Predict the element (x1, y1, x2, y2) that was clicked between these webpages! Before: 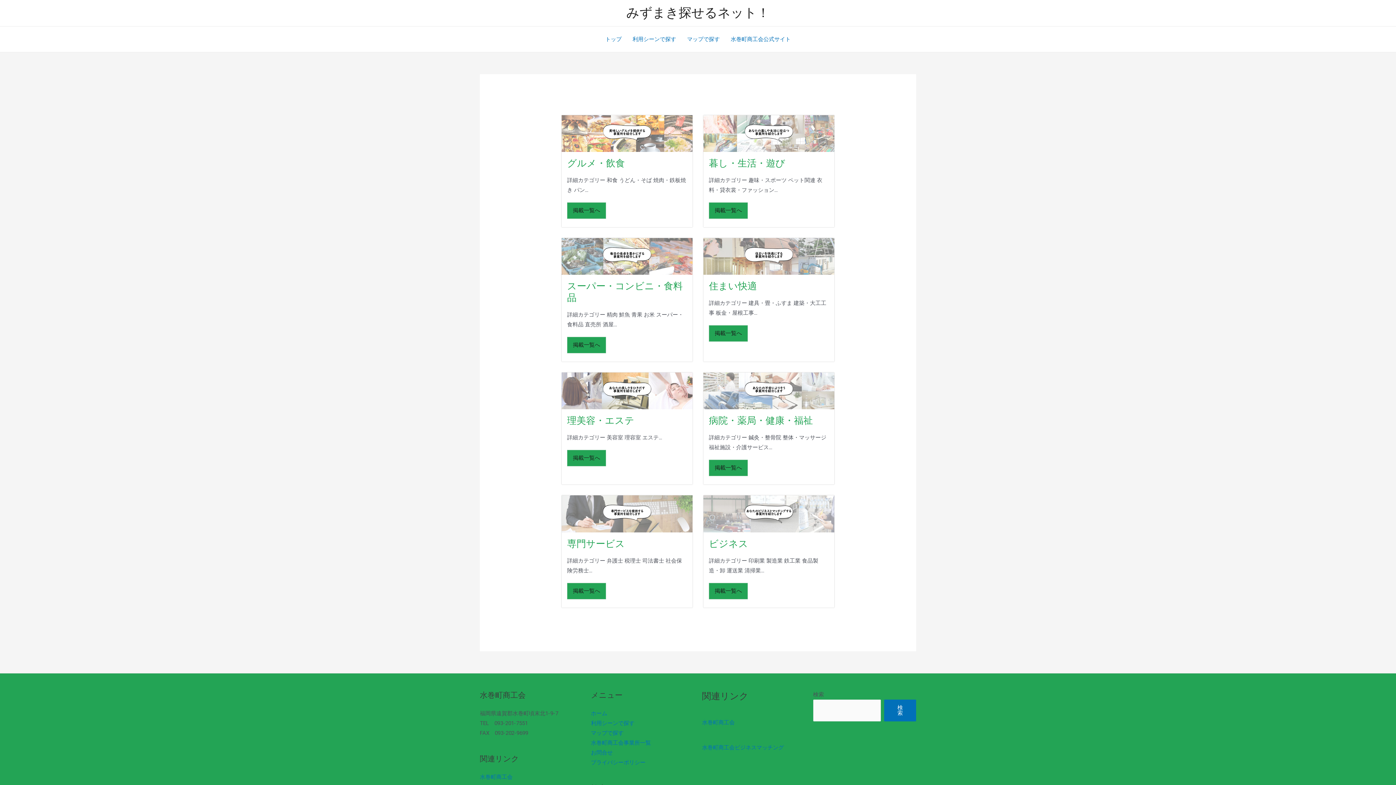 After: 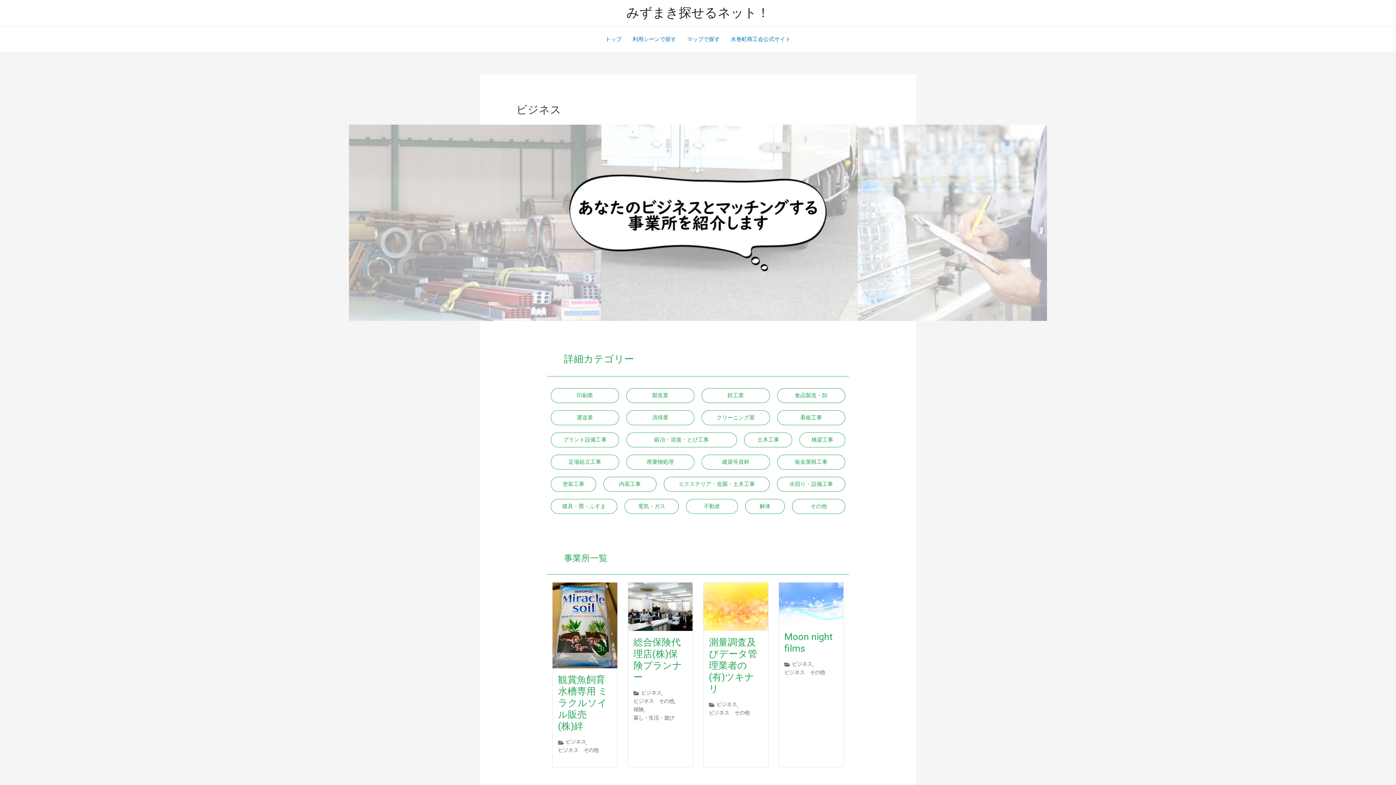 Action: bbox: (703, 495, 834, 532)